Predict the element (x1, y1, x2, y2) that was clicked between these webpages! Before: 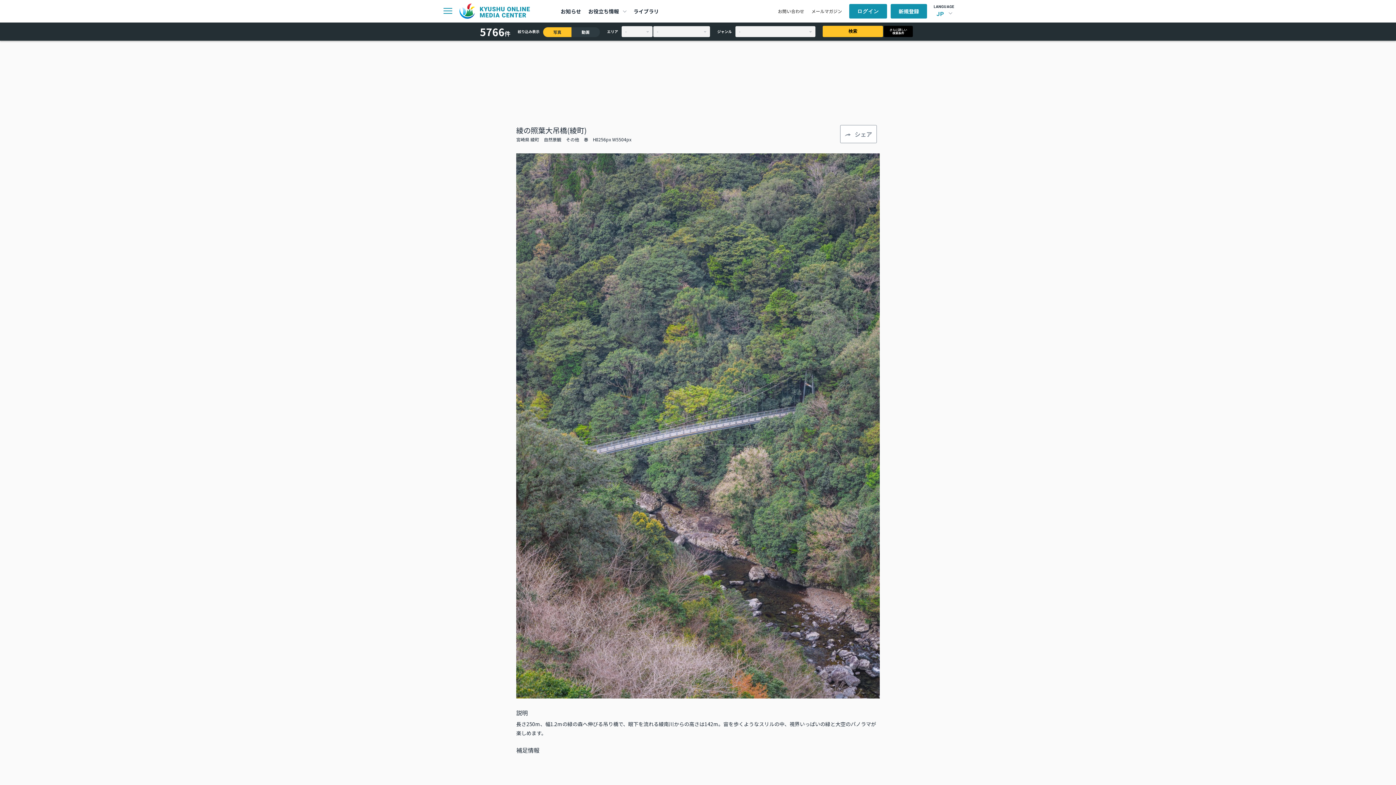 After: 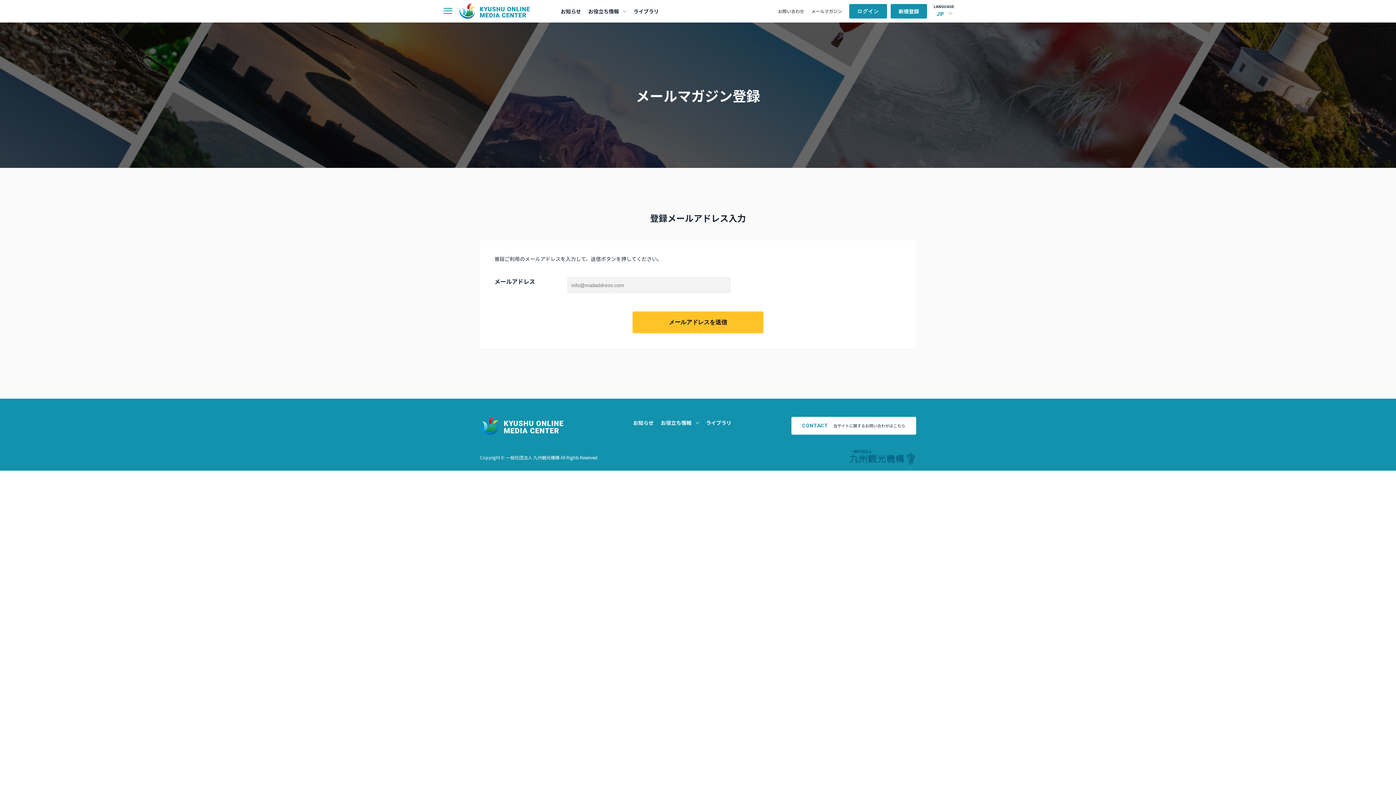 Action: label: メールマガジン bbox: (811, 8, 842, 14)